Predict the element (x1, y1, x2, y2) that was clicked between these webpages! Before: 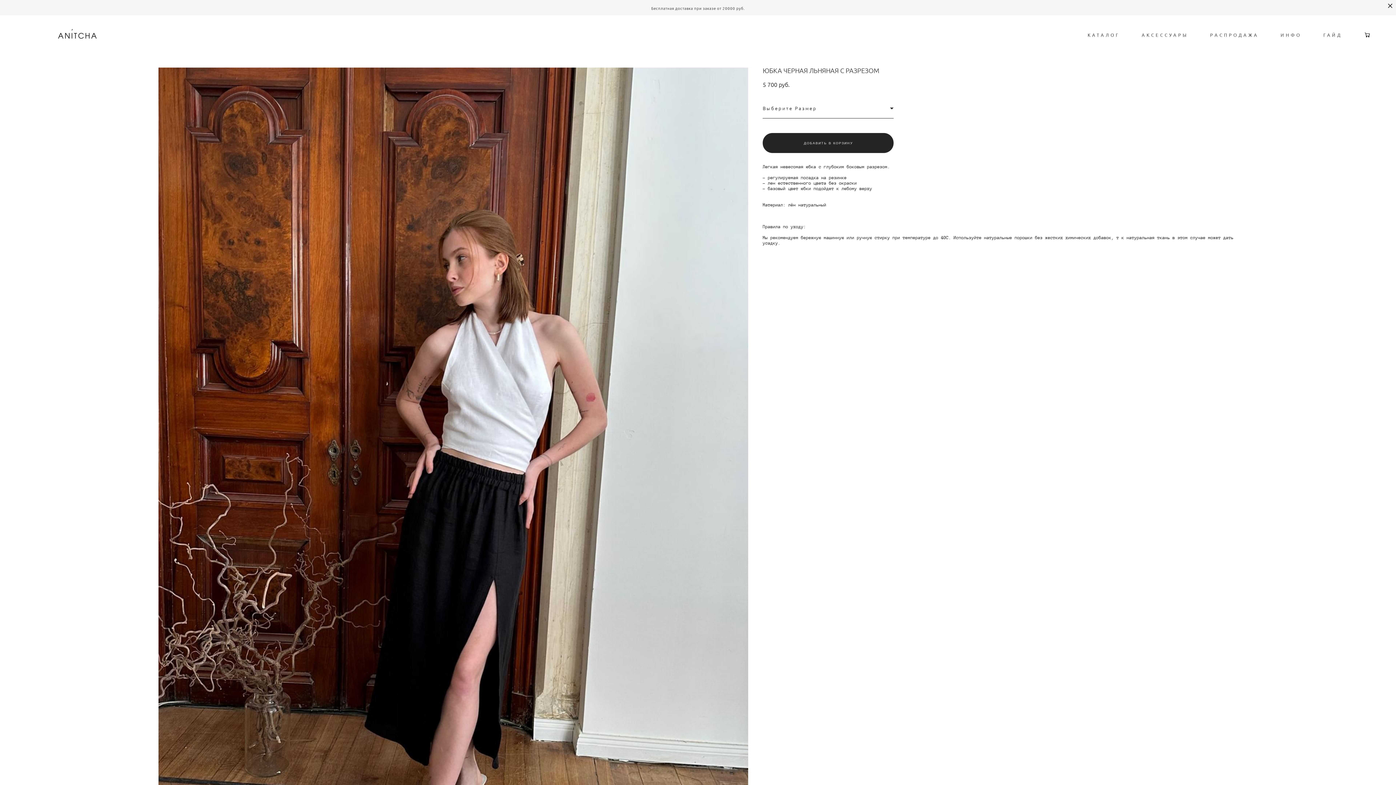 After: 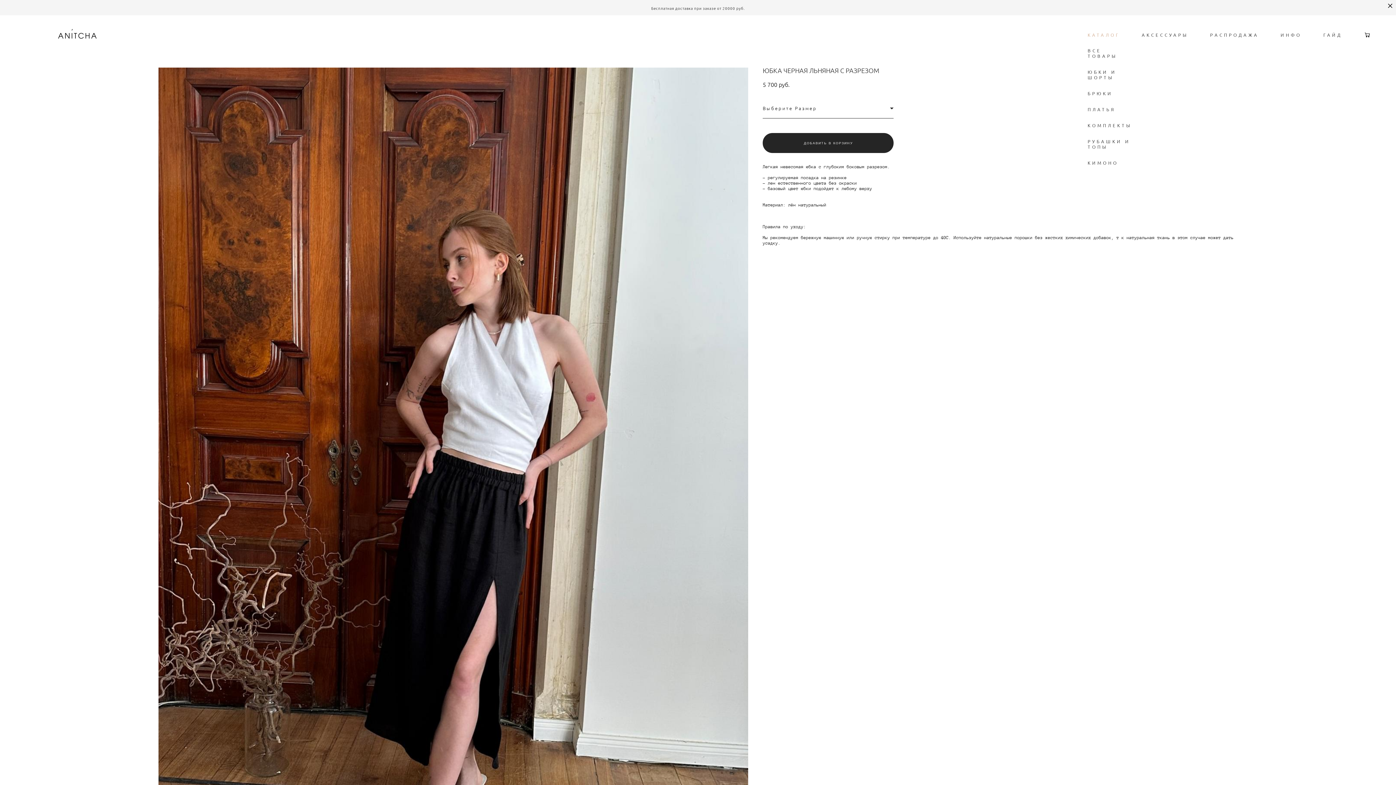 Action: label: КАТАЛОГ bbox: (1087, 32, 1120, 38)